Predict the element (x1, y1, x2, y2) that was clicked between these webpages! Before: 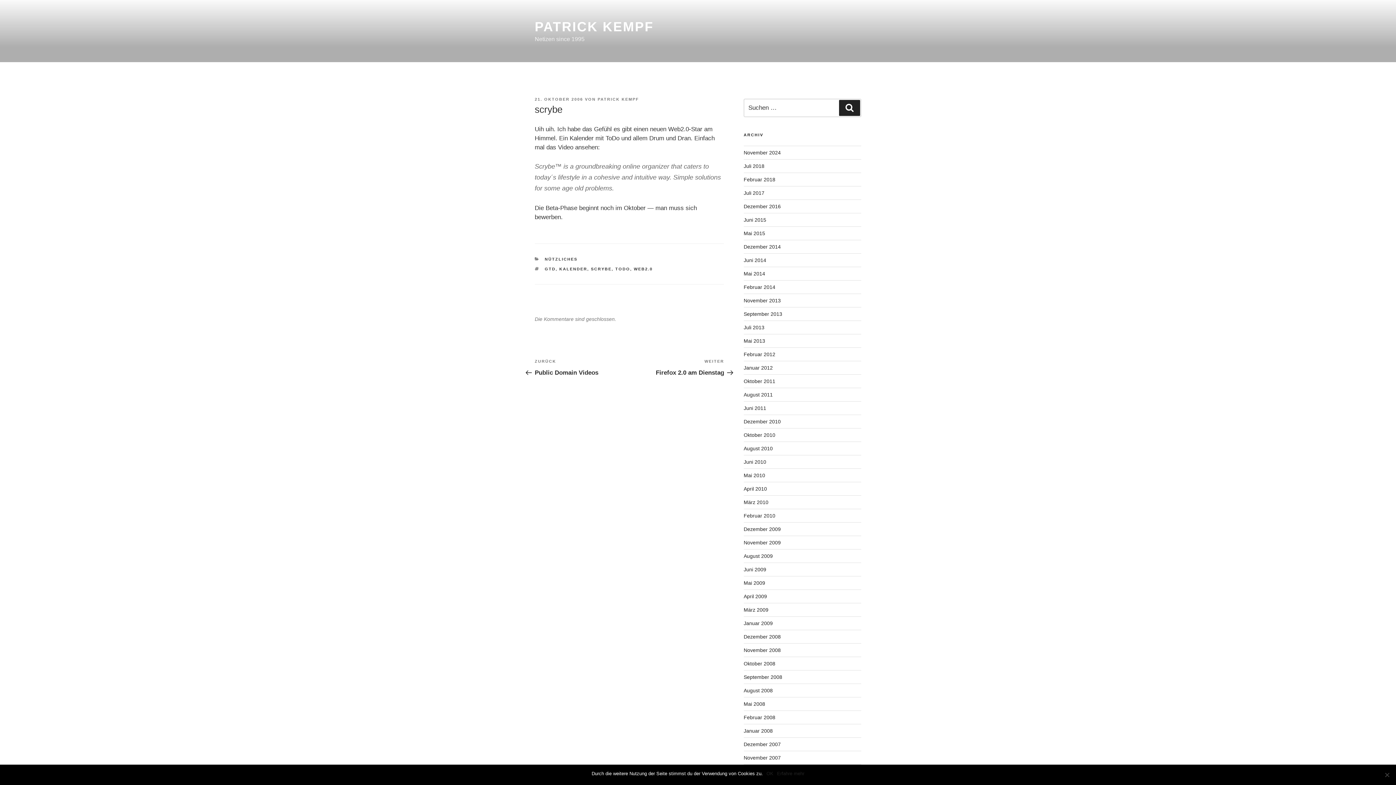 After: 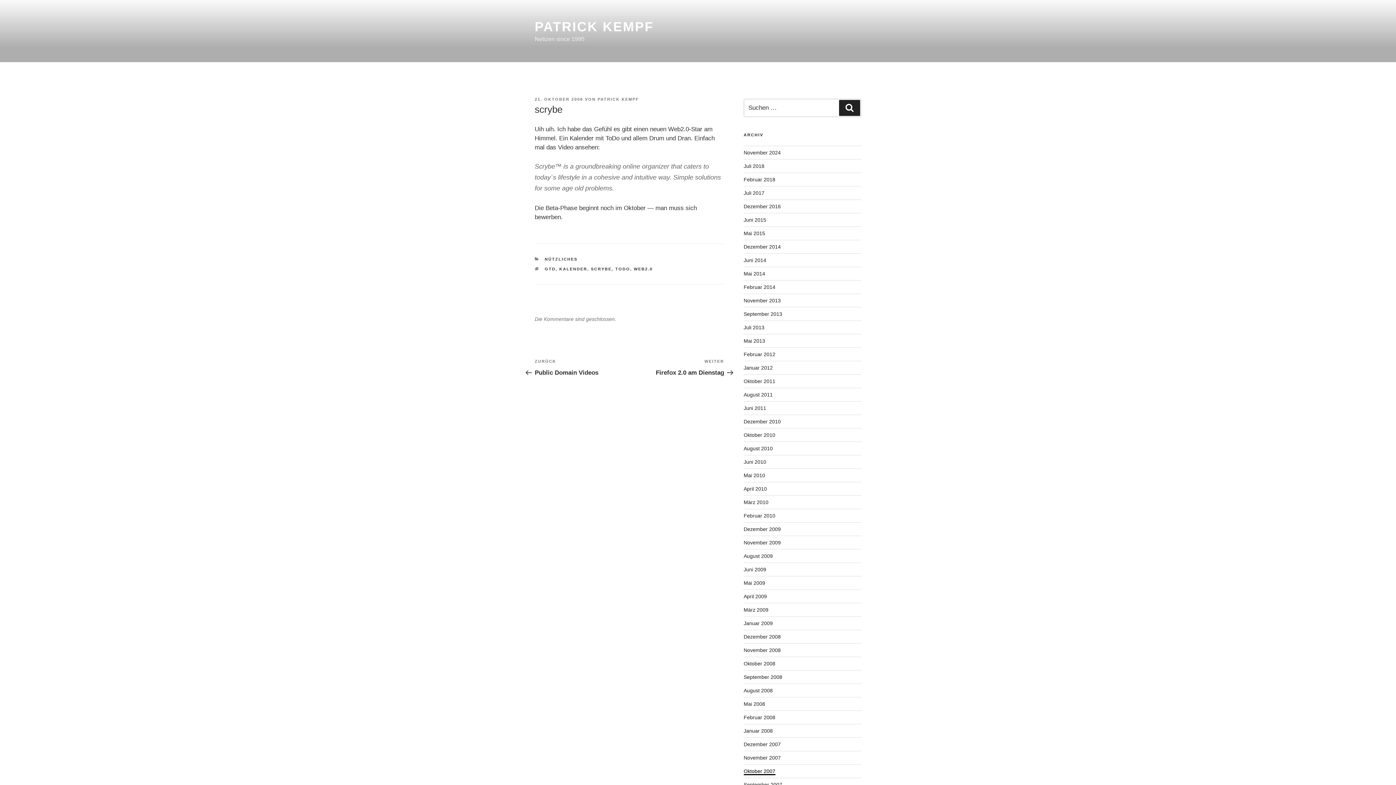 Action: bbox: (766, 770, 773, 777) label: OK